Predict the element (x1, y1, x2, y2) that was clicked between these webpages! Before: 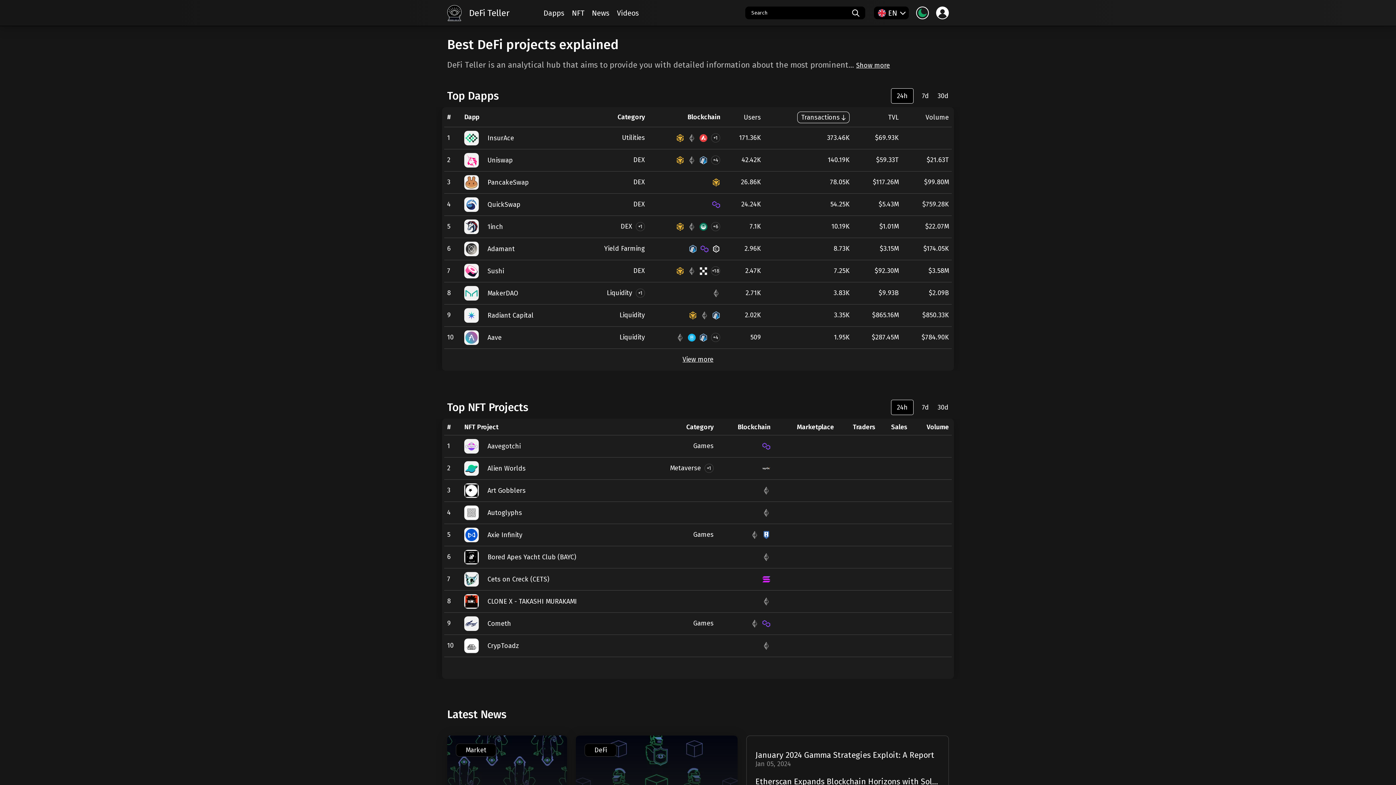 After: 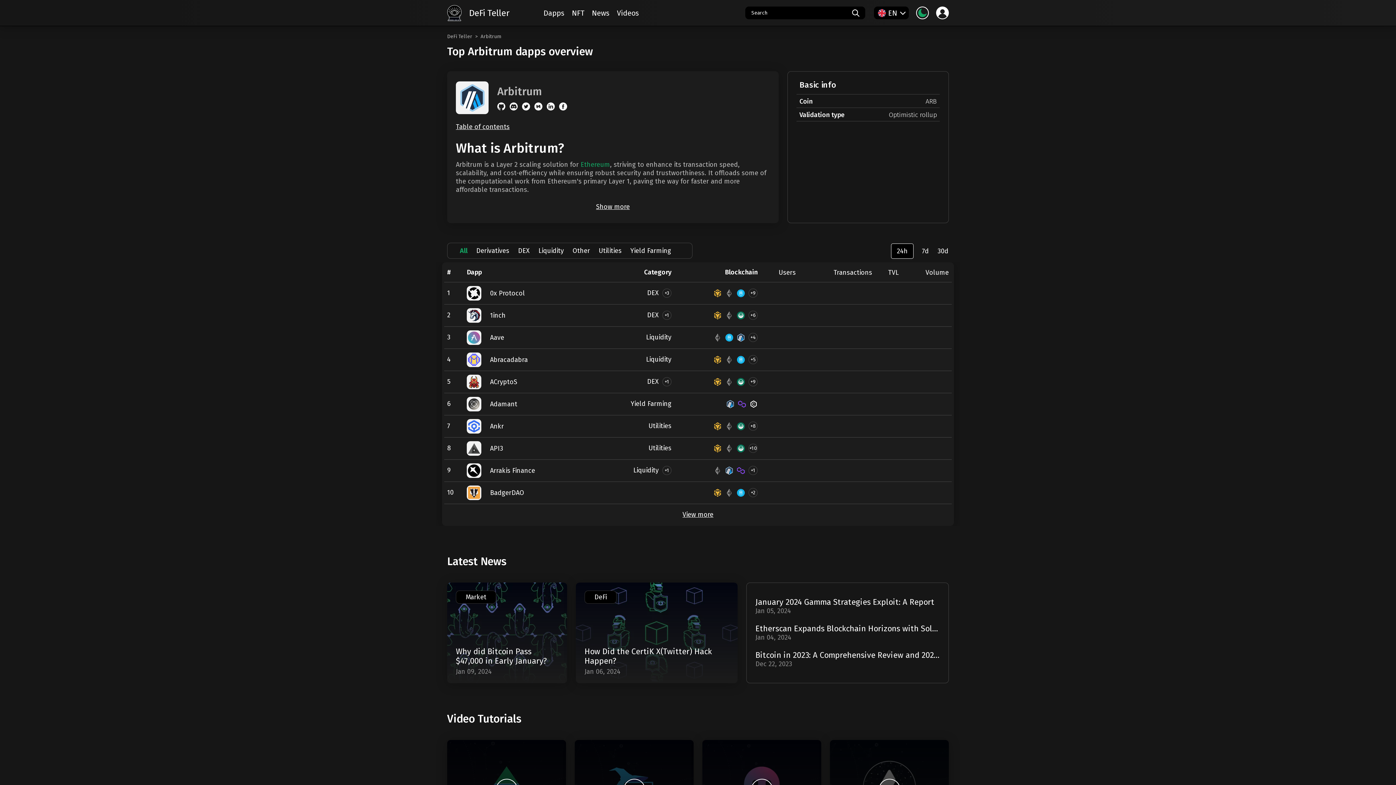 Action: bbox: (699, 333, 707, 341)